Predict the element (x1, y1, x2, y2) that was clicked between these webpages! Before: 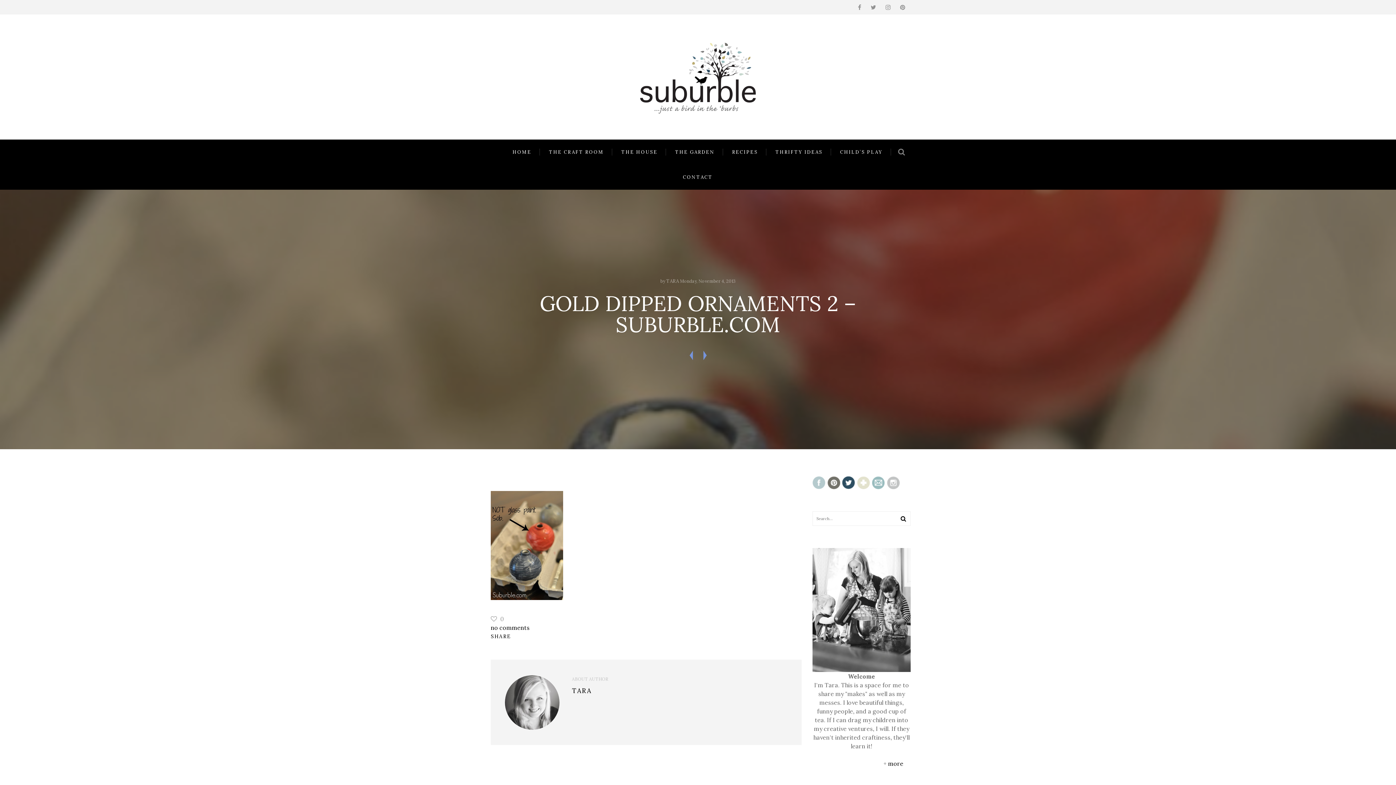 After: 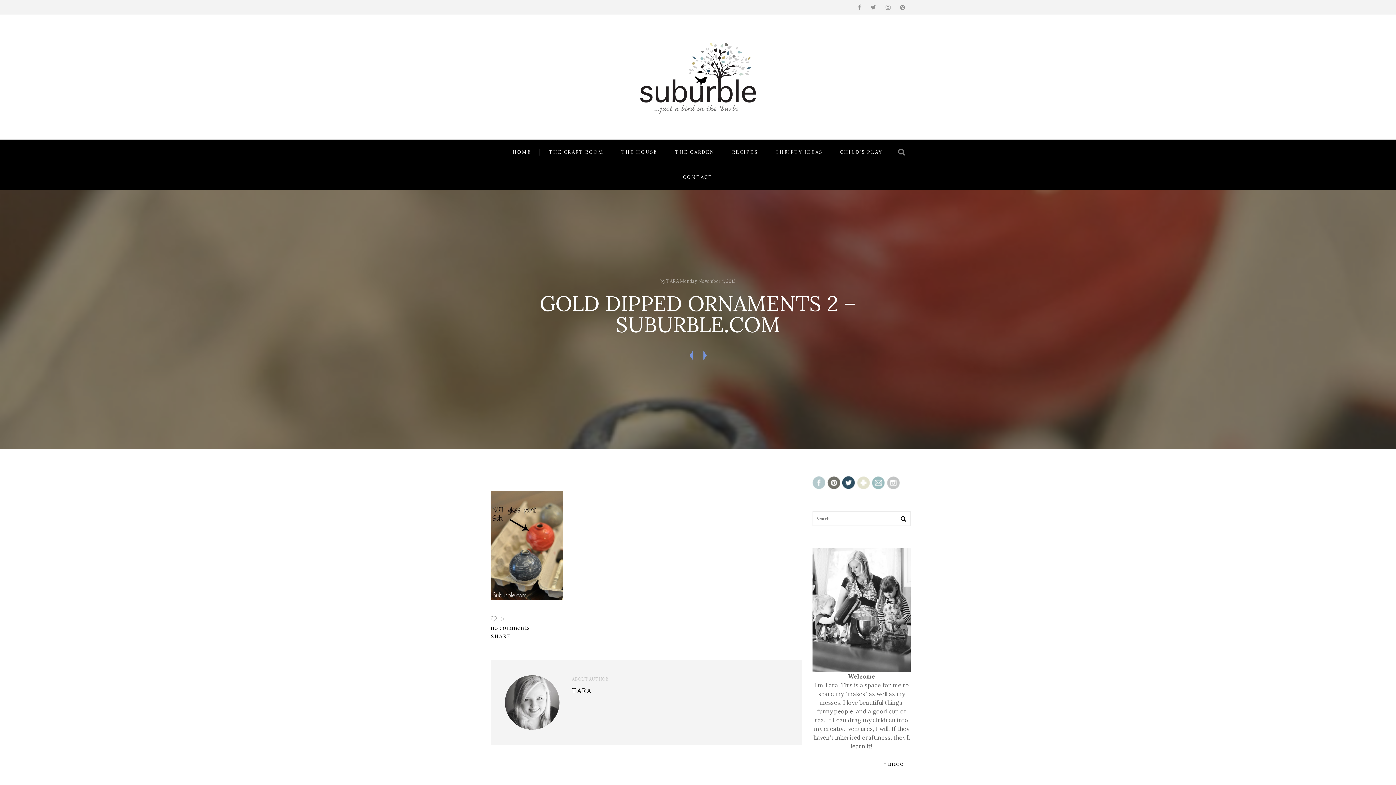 Action: bbox: (490, 624, 529, 631) label: no comments